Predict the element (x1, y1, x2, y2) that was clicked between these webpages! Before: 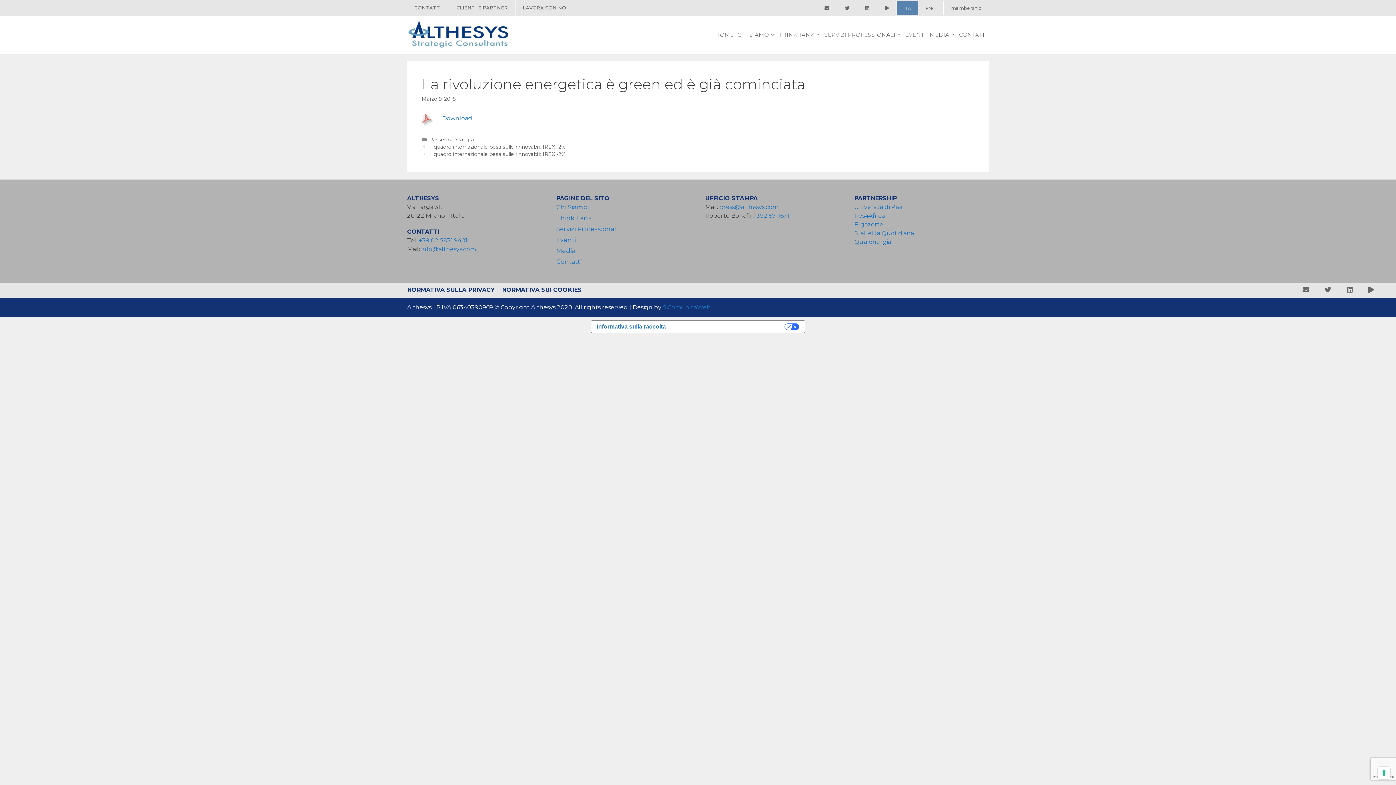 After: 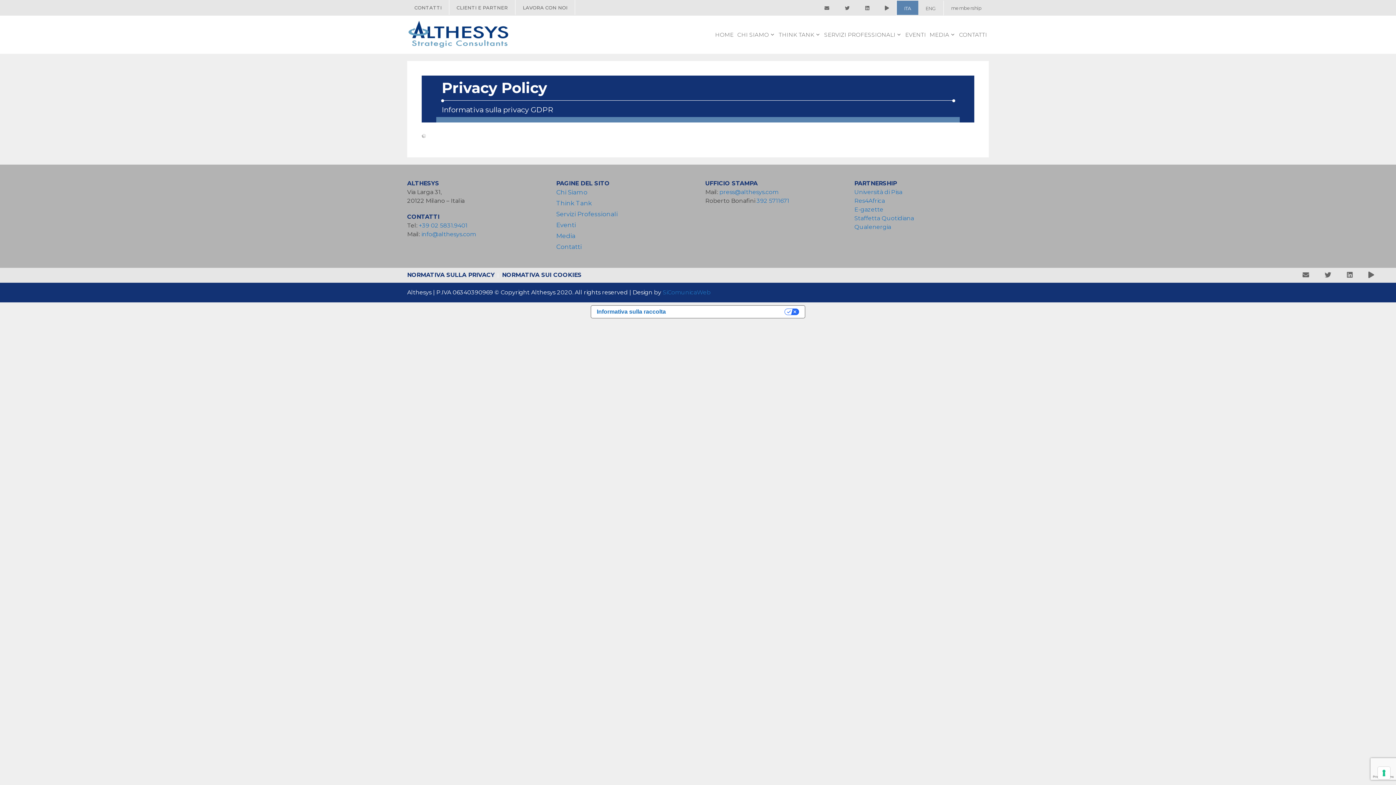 Action: label: NORMATIVA SULLA PRIVACY bbox: (407, 286, 494, 293)